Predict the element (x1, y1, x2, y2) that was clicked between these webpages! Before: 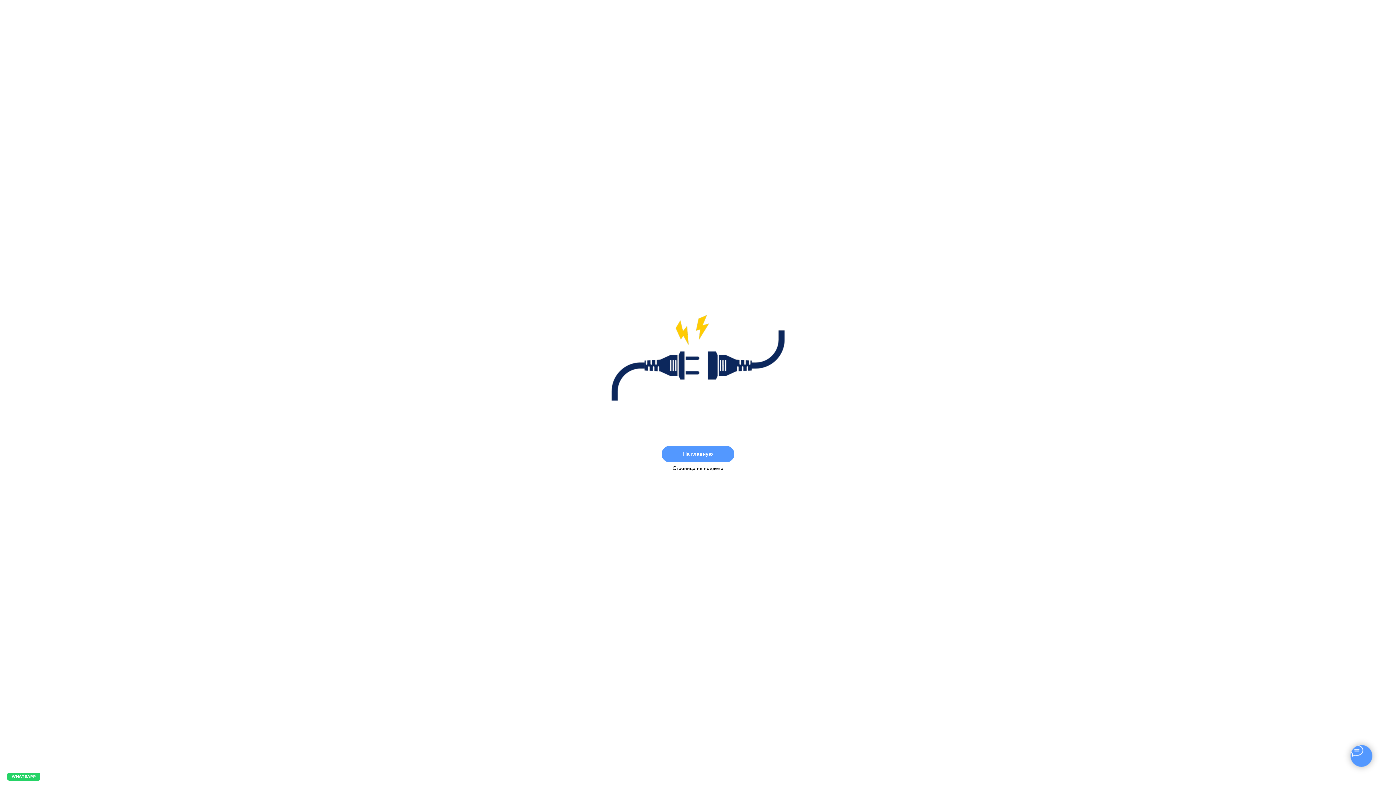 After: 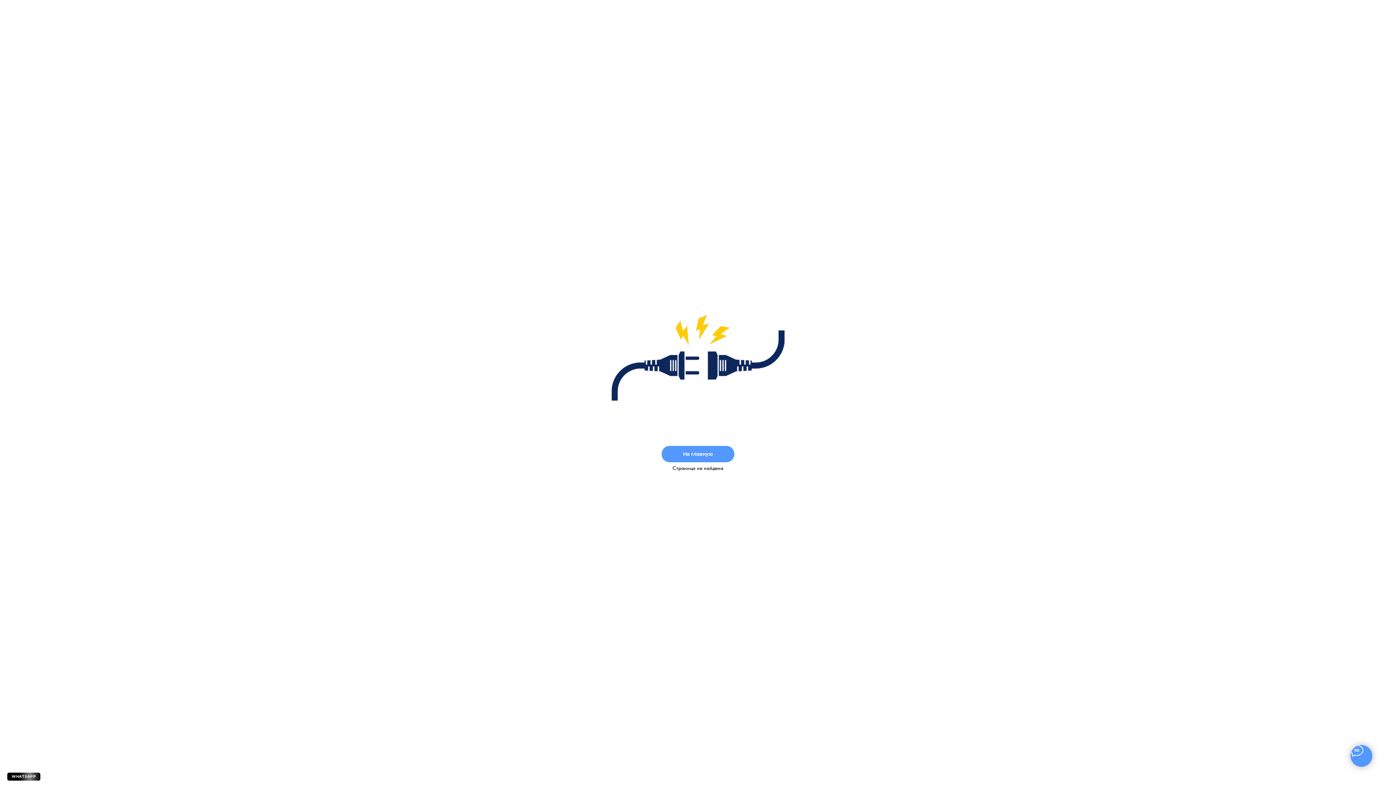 Action: label: WHATSAPP bbox: (7, 773, 40, 781)